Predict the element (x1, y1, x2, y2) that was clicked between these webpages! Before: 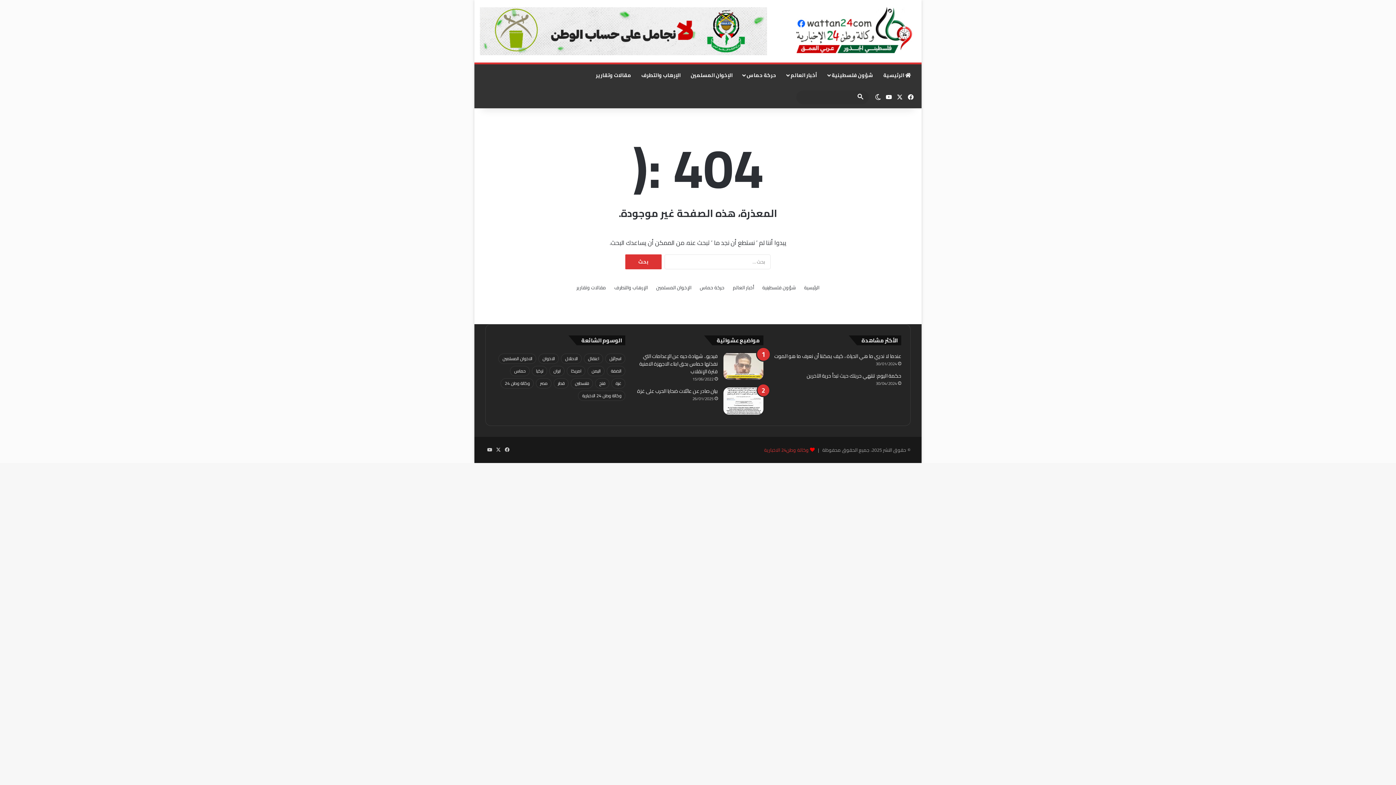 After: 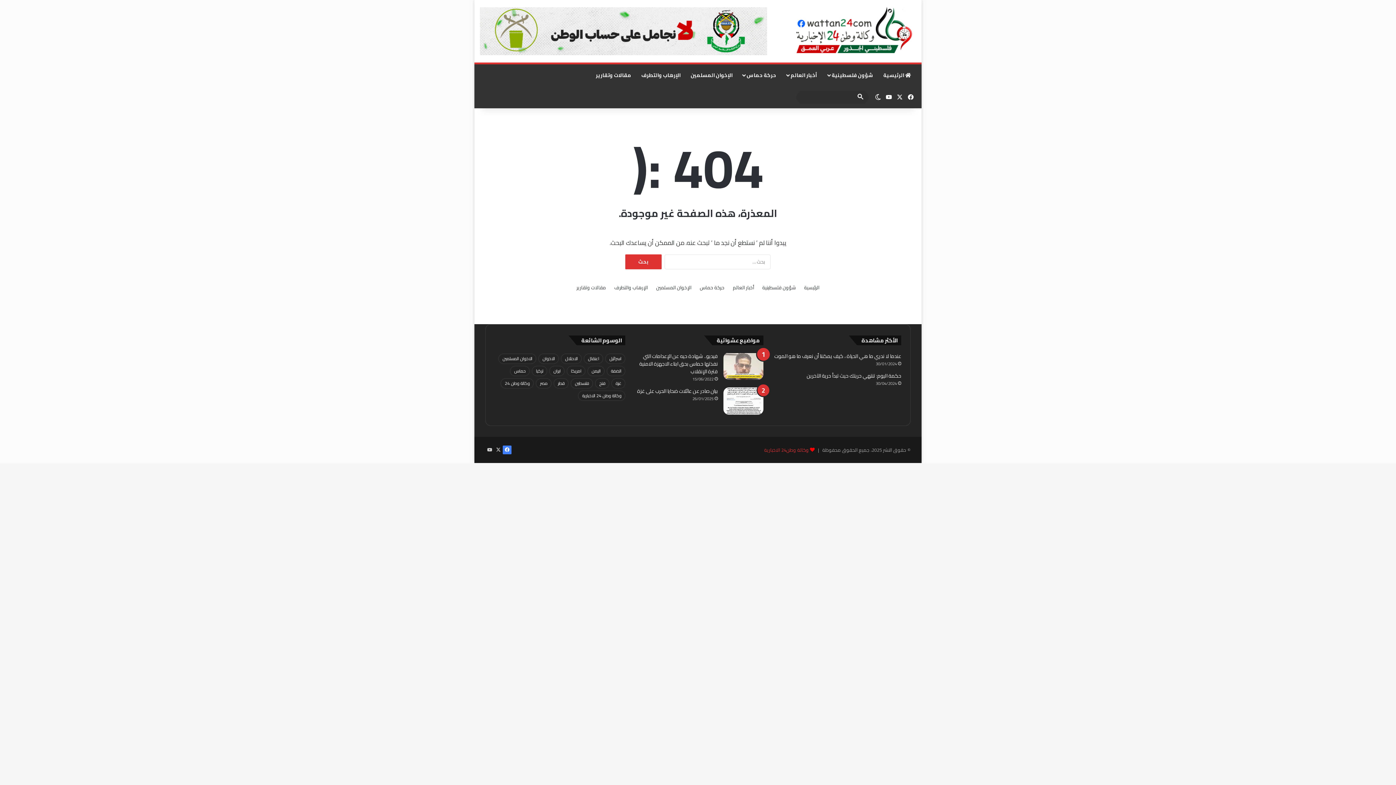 Action: bbox: (502, 445, 511, 454) label: فيسبوك